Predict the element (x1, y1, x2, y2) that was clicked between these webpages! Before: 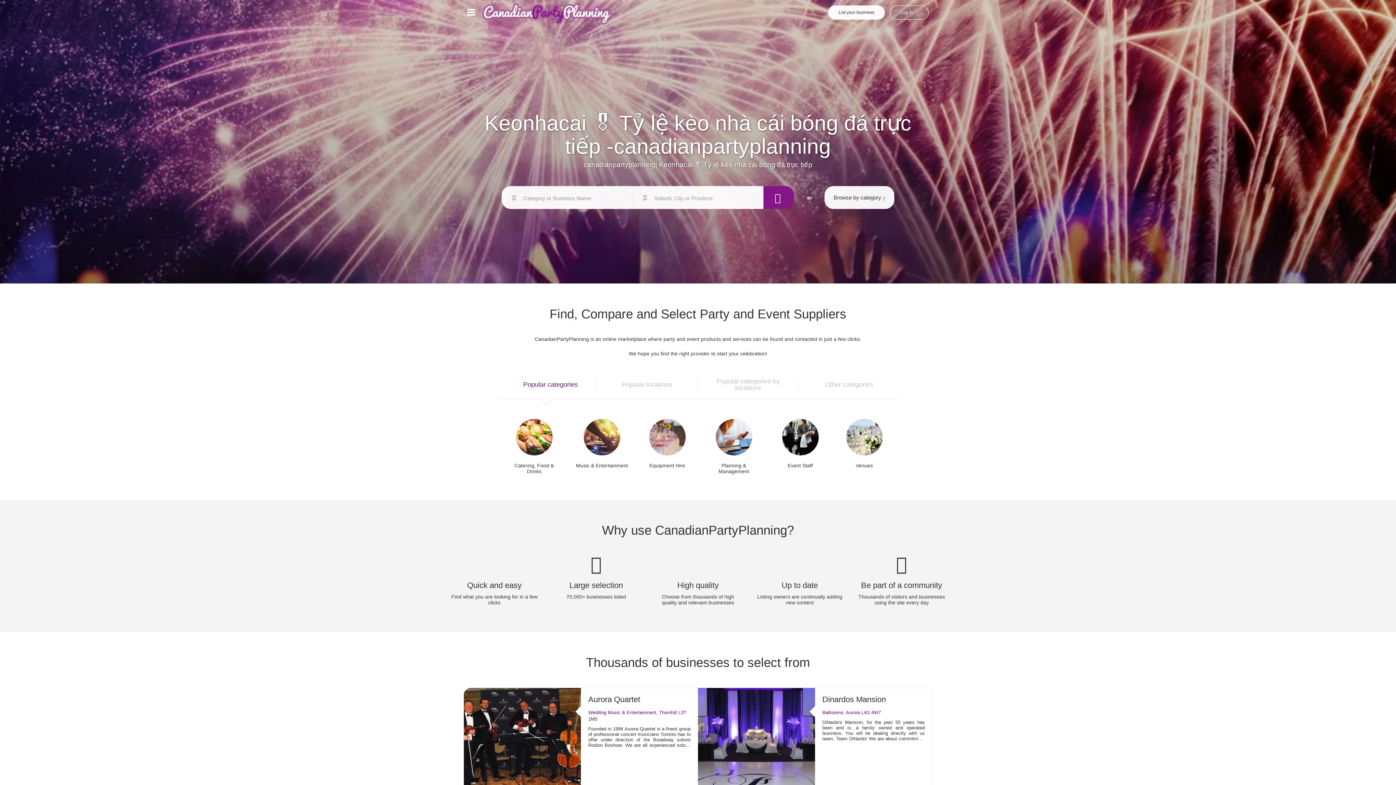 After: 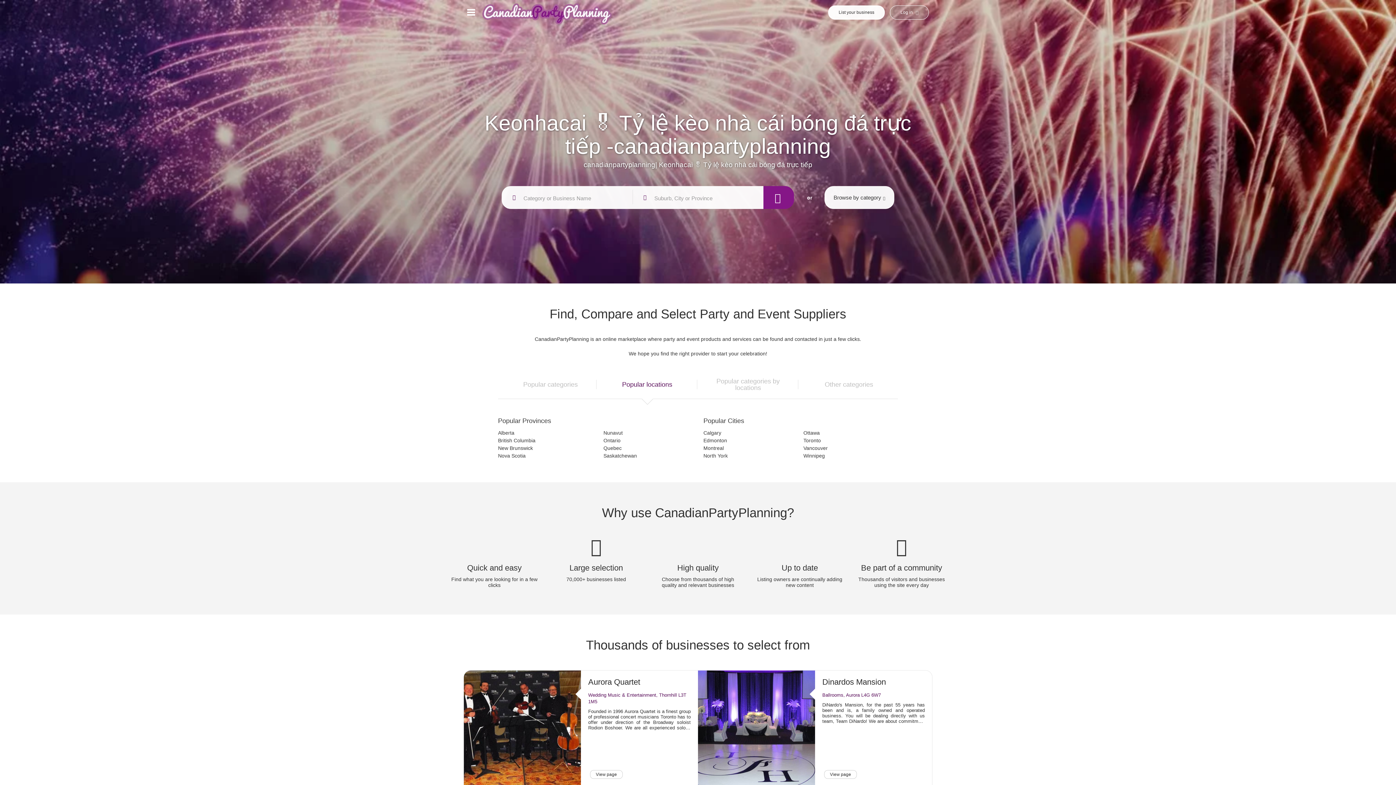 Action: label: Popular locations bbox: (597, 375, 697, 393)